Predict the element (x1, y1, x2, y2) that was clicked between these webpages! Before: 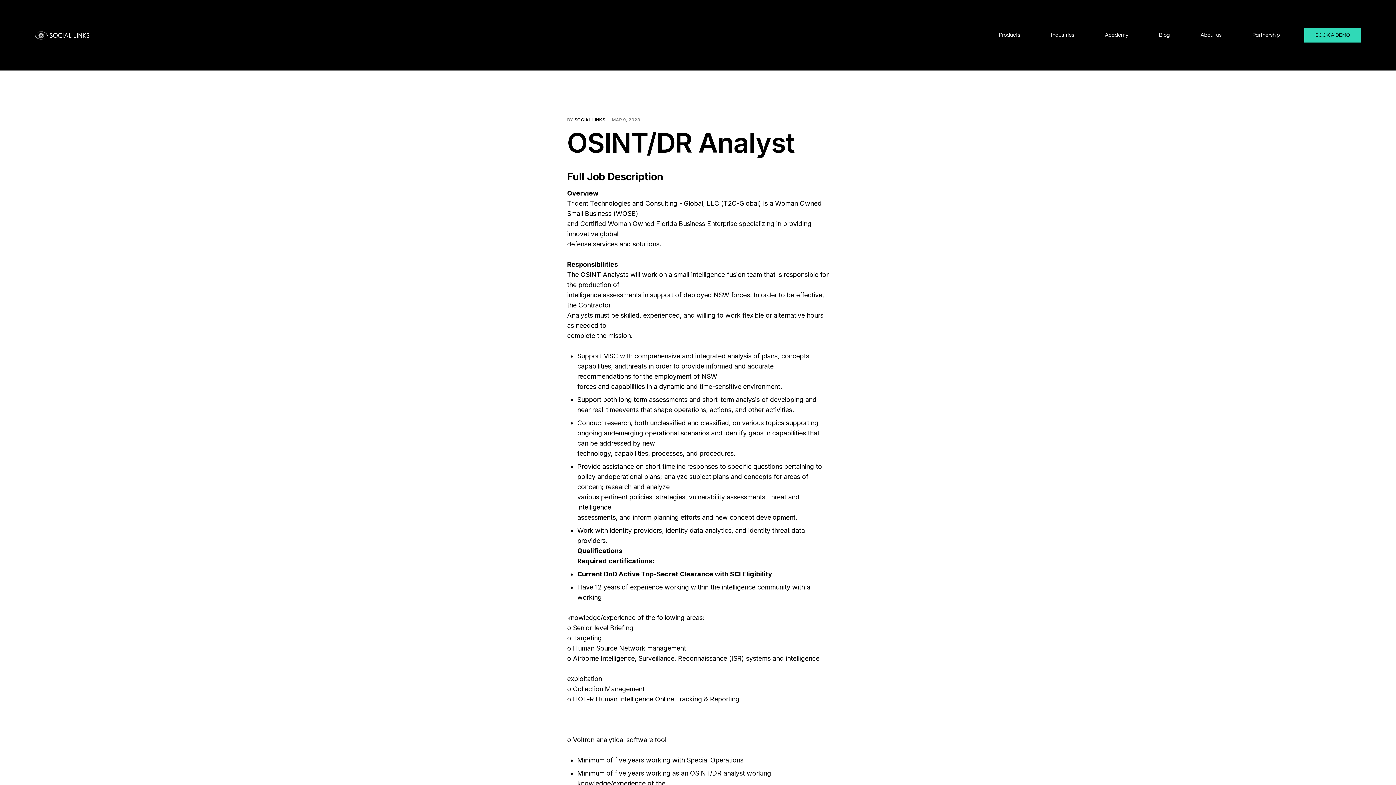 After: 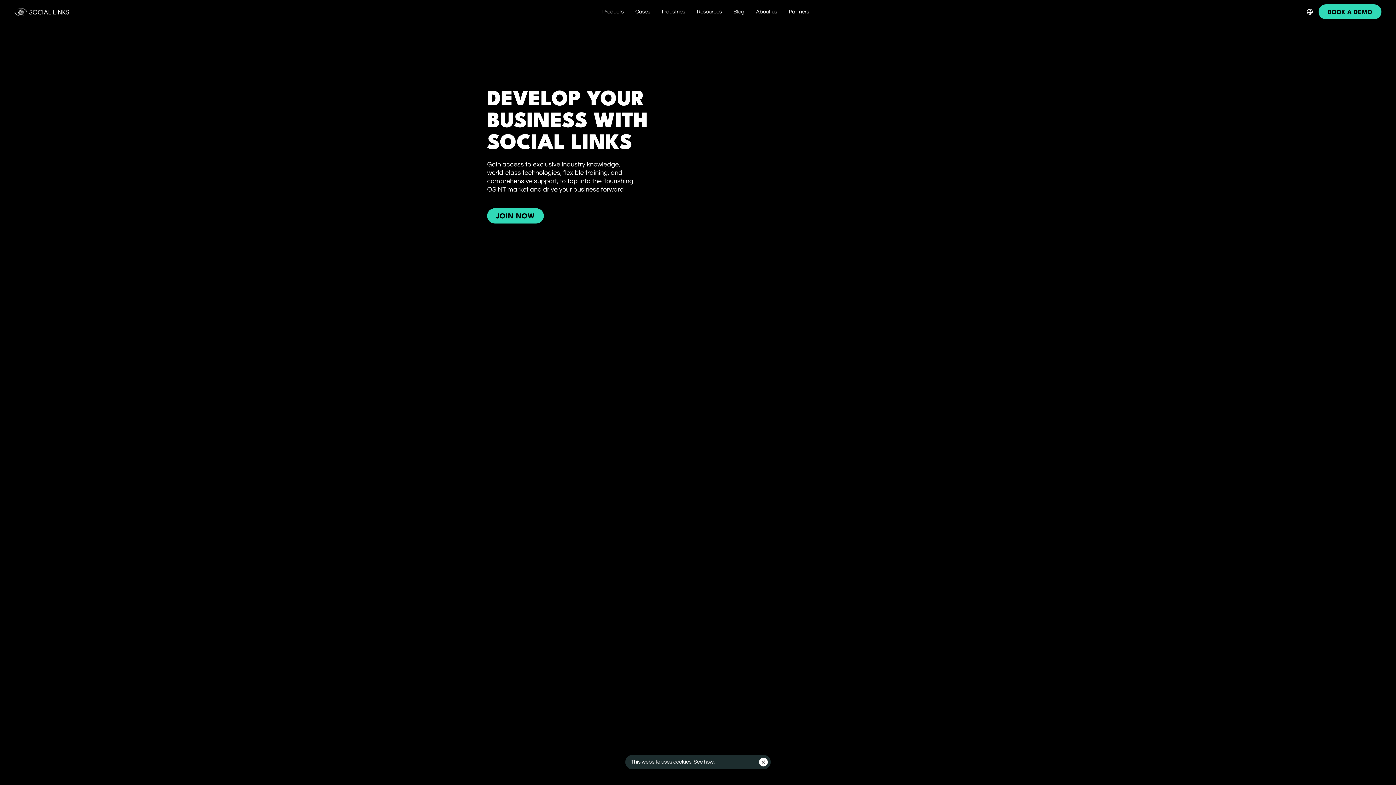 Action: bbox: (1252, 32, 1280, 37) label: Partnership